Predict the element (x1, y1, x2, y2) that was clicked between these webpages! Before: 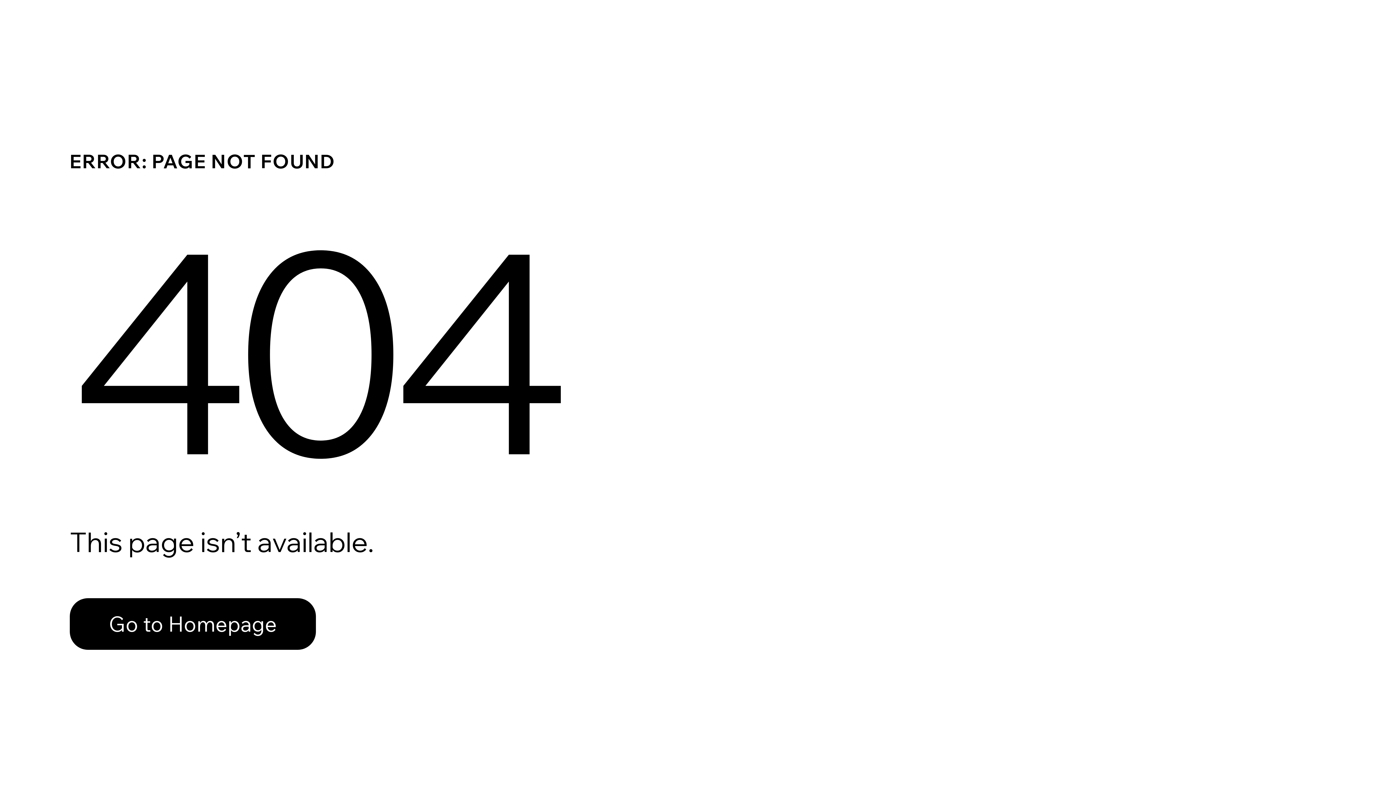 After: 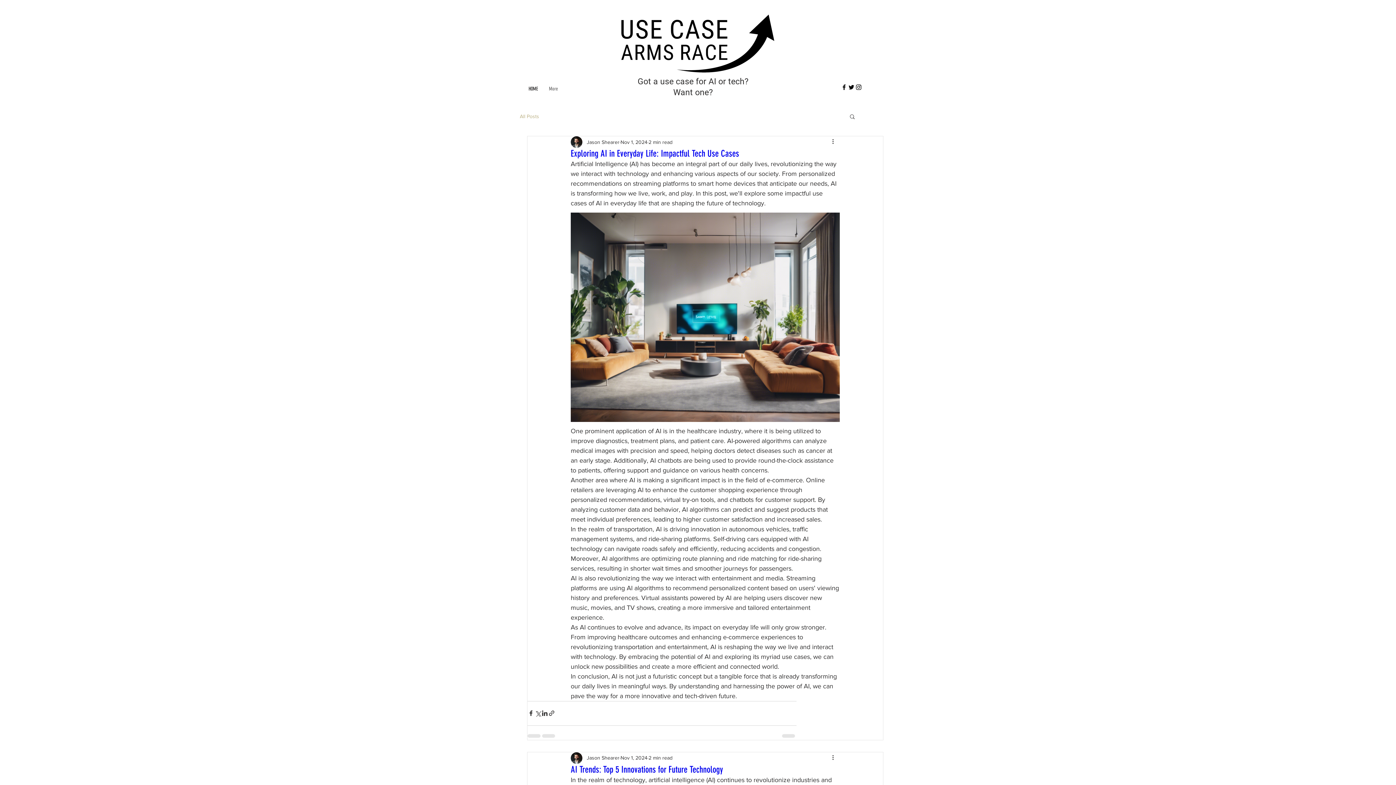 Action: bbox: (69, 582, 768, 659) label: Go to Homepage